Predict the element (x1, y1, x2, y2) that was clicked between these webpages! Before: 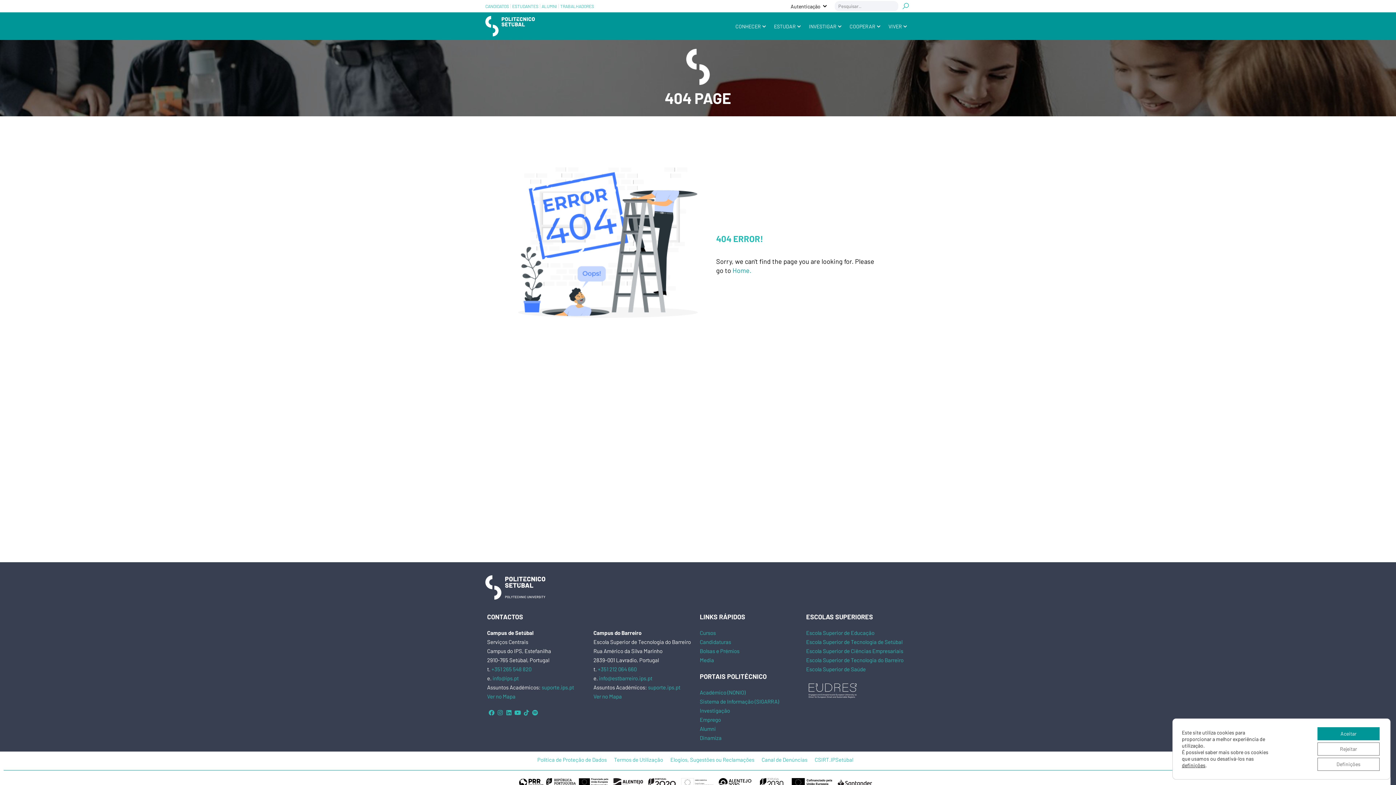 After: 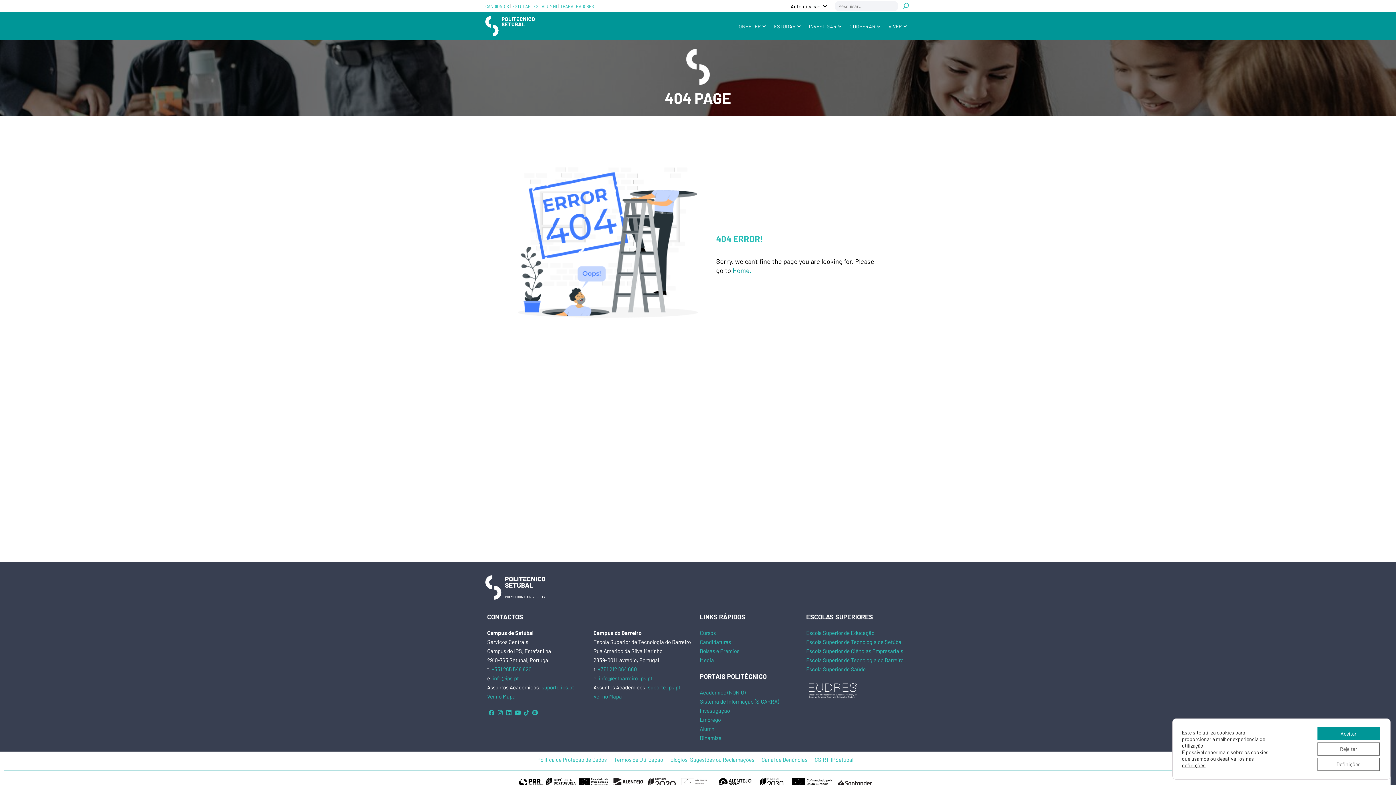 Action: label: +351 212 064 660 bbox: (598, 666, 636, 672)